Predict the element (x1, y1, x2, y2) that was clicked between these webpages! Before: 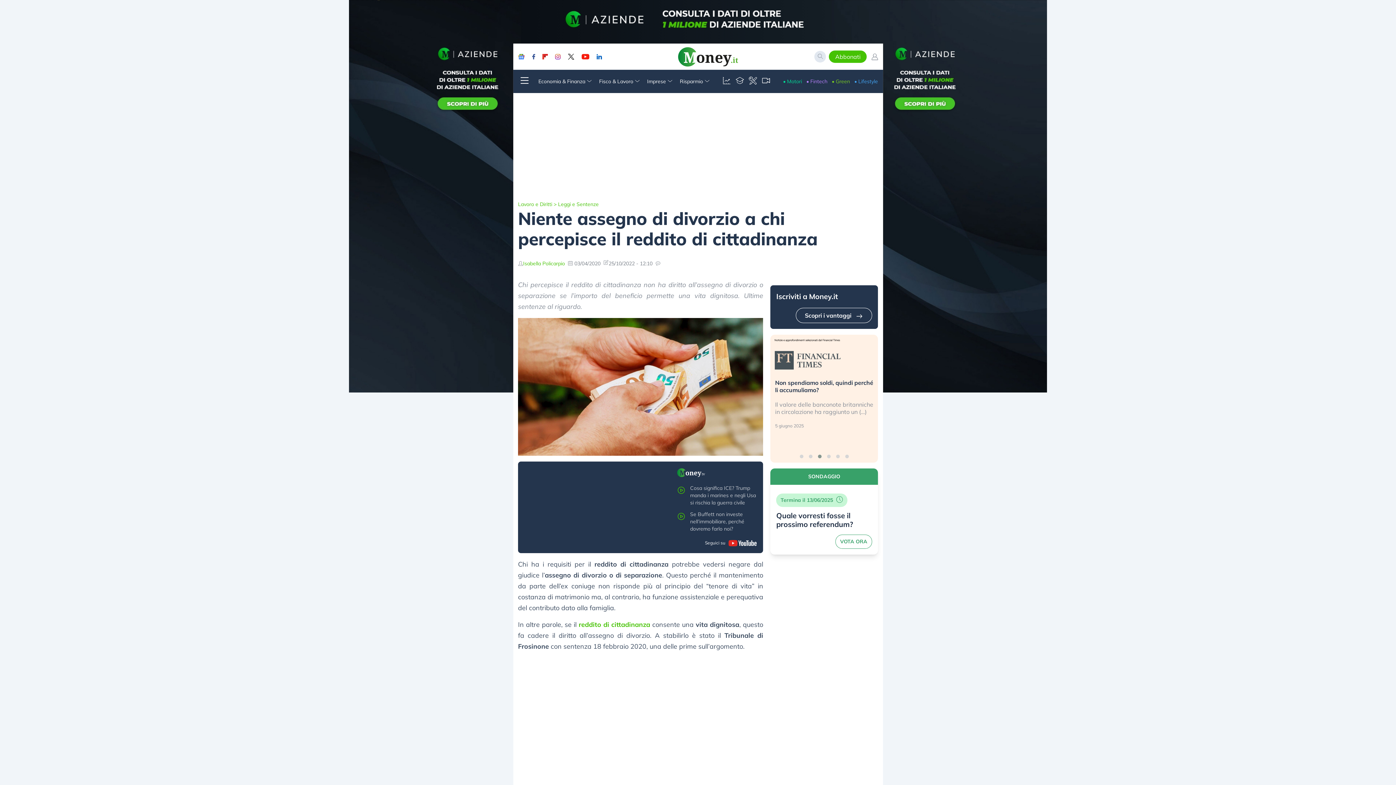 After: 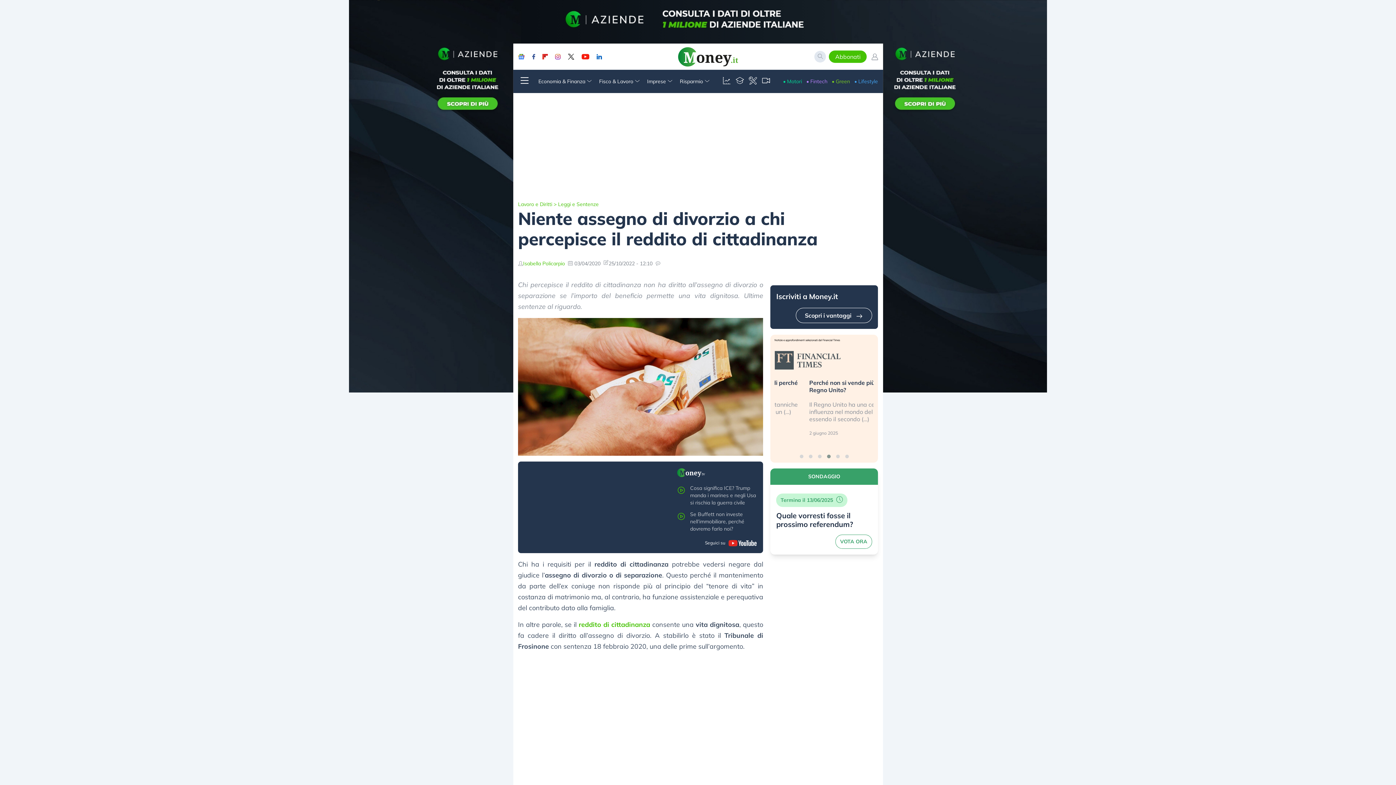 Action: bbox: (836, 454, 839, 458)